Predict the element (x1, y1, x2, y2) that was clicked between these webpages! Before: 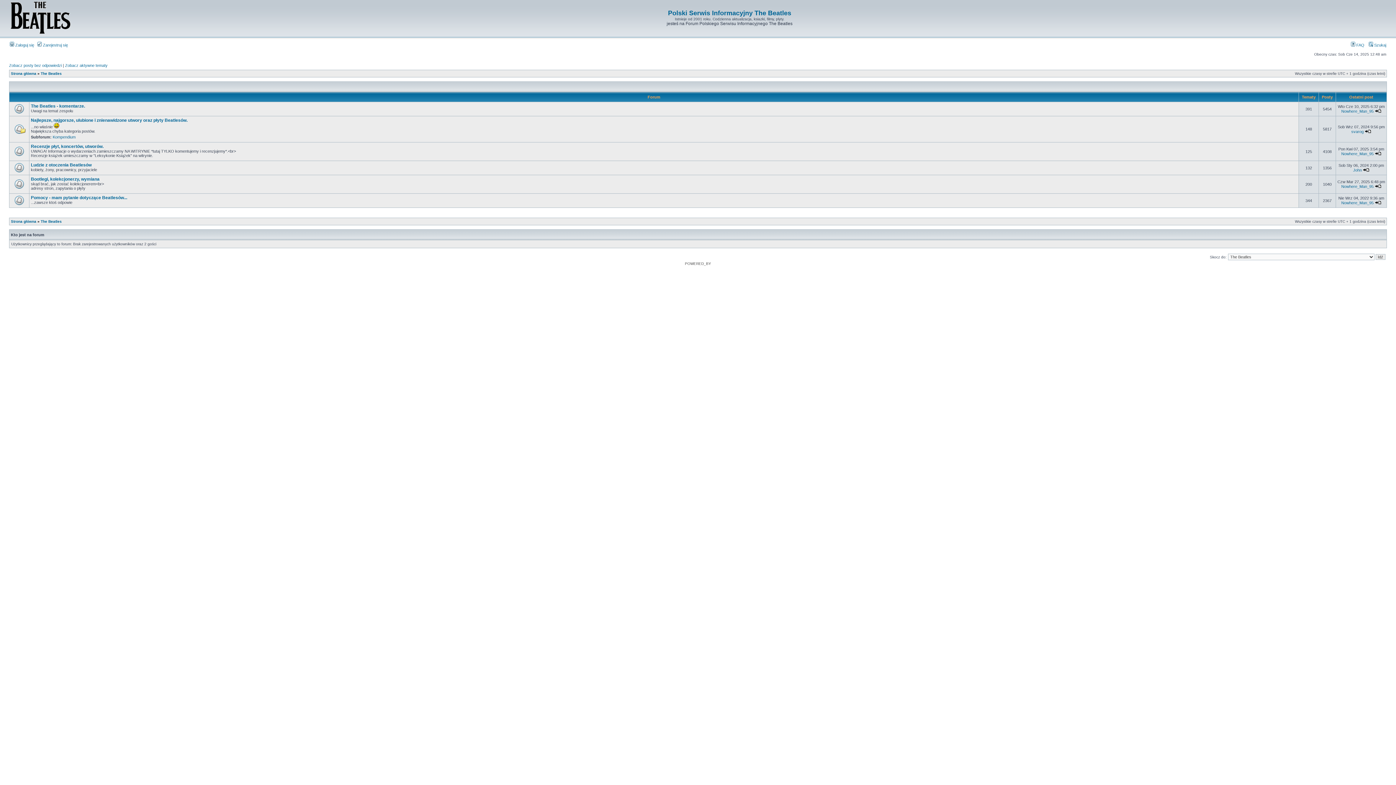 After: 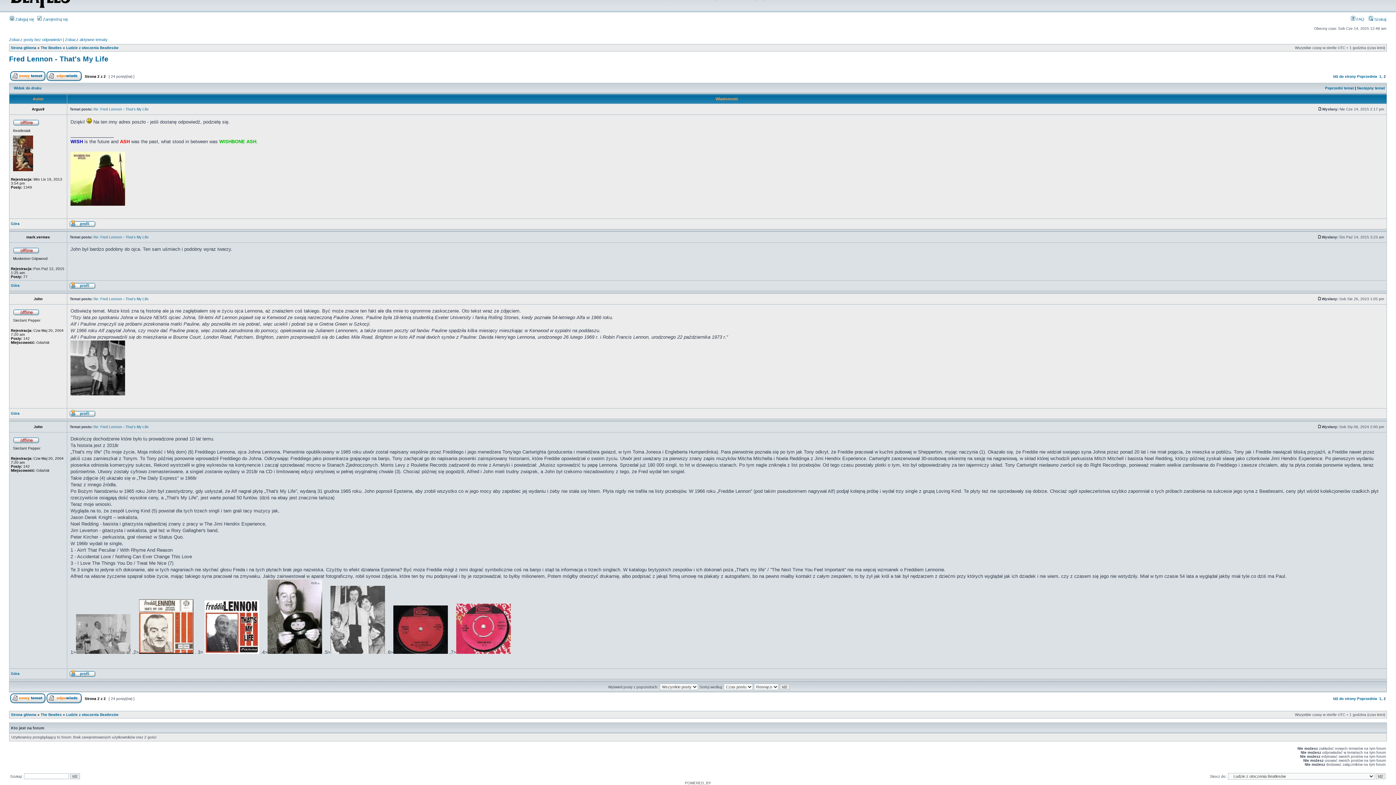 Action: bbox: (1363, 168, 1369, 172)